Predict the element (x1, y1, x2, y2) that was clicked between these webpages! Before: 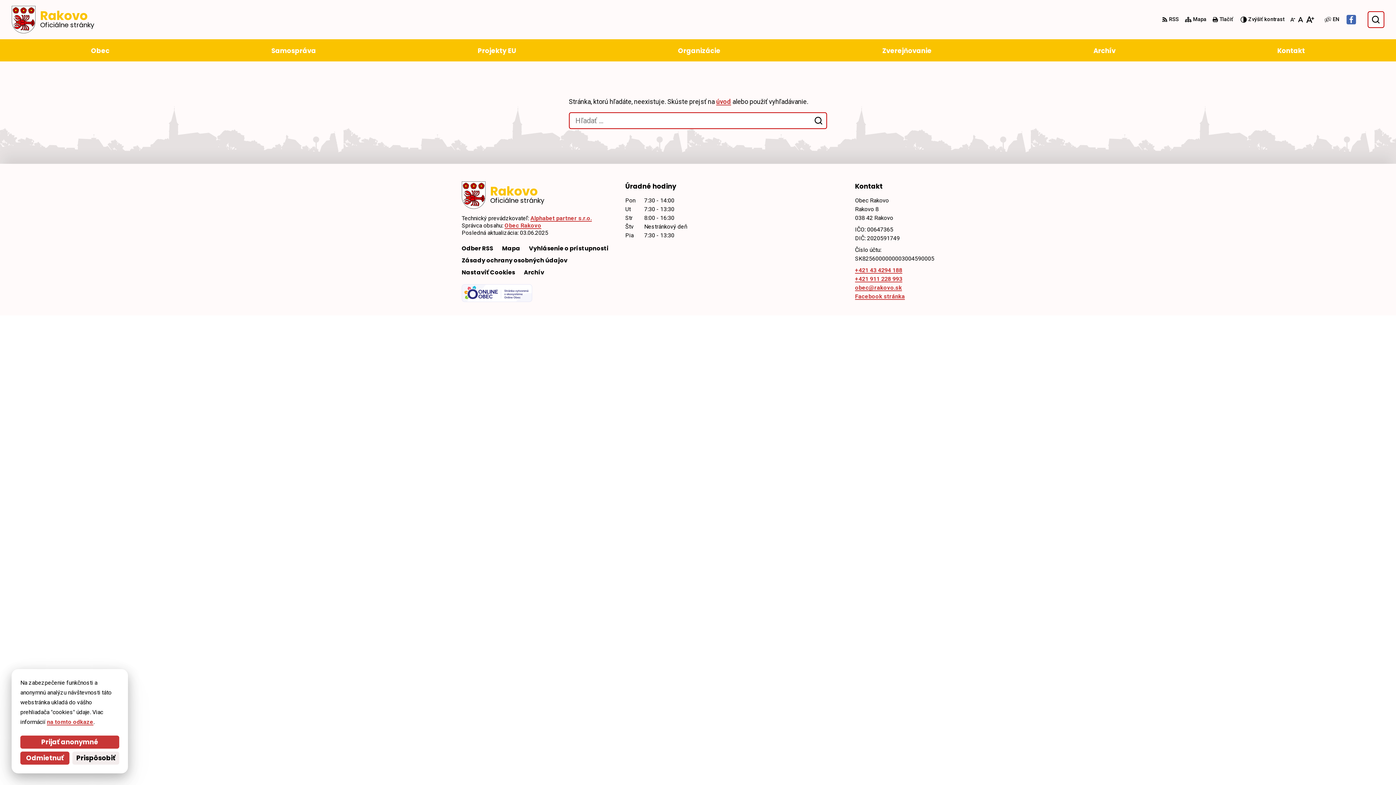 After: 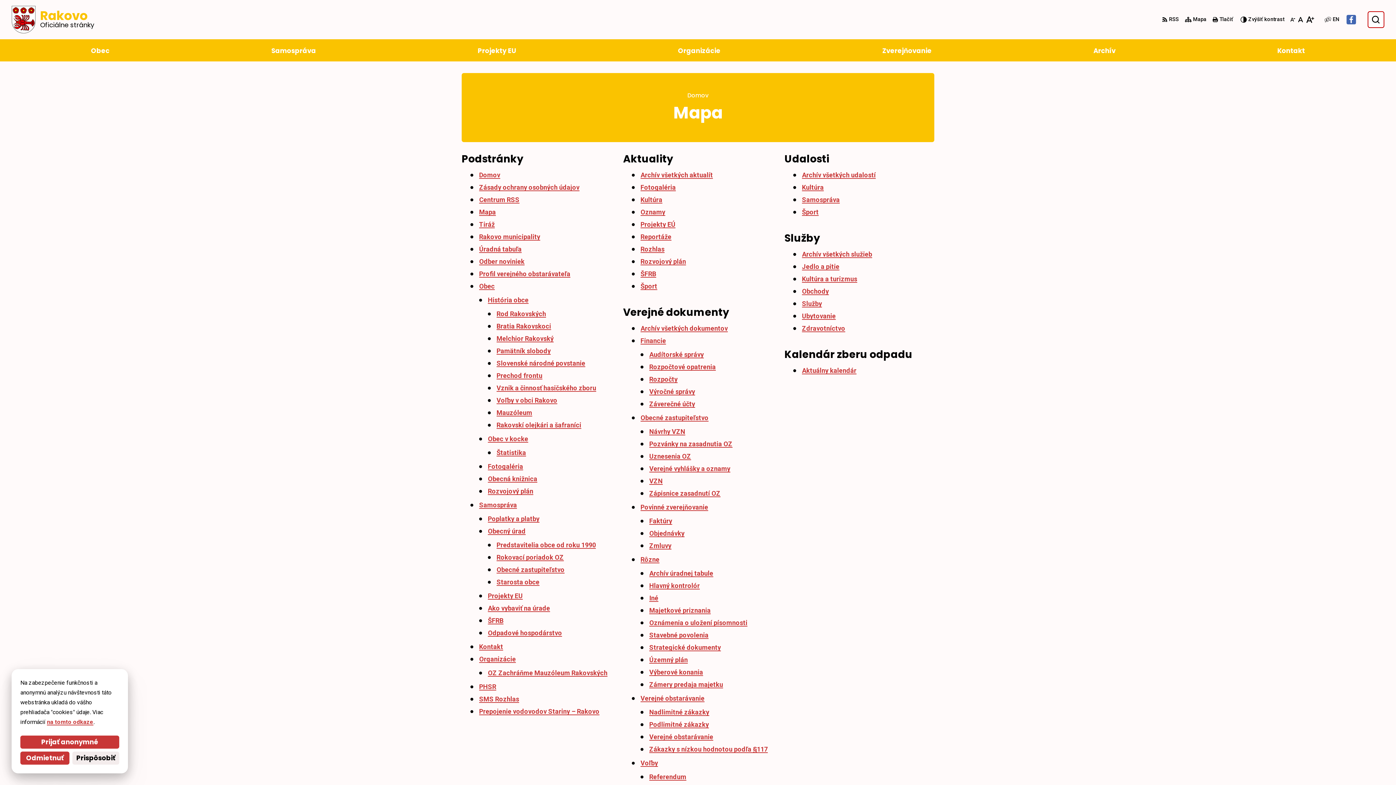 Action: bbox: (497, 242, 524, 254) label: Mapa